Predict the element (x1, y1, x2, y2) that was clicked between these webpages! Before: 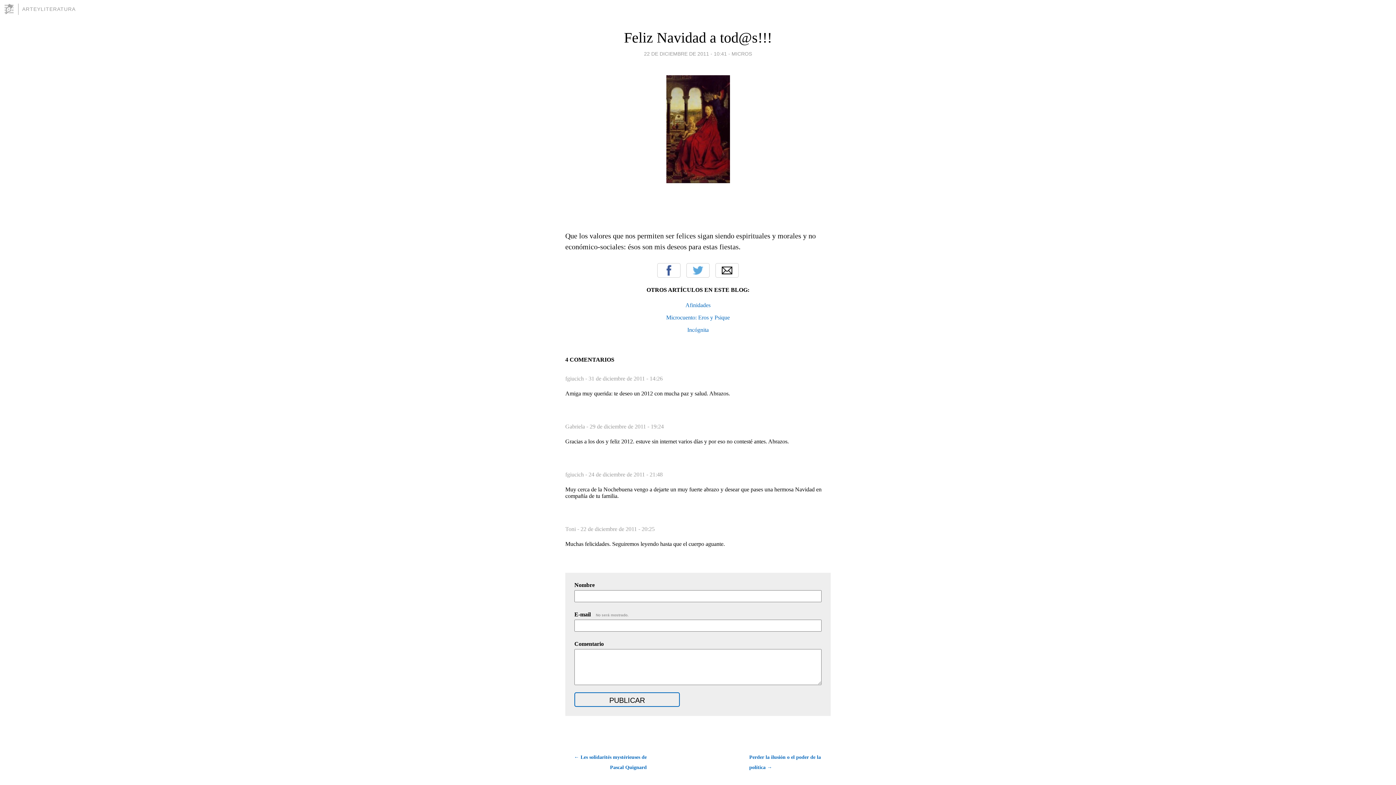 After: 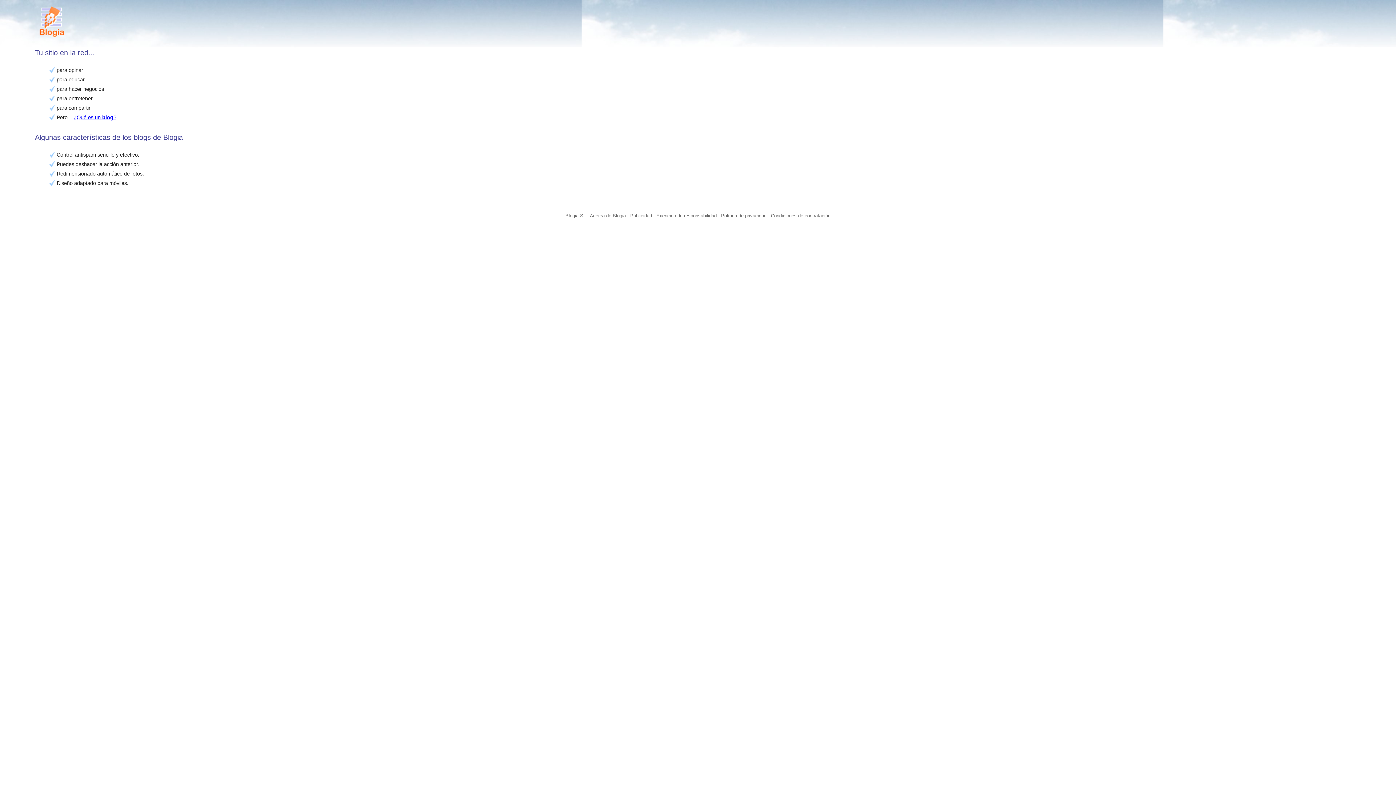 Action: bbox: (3, 3, 18, 14)